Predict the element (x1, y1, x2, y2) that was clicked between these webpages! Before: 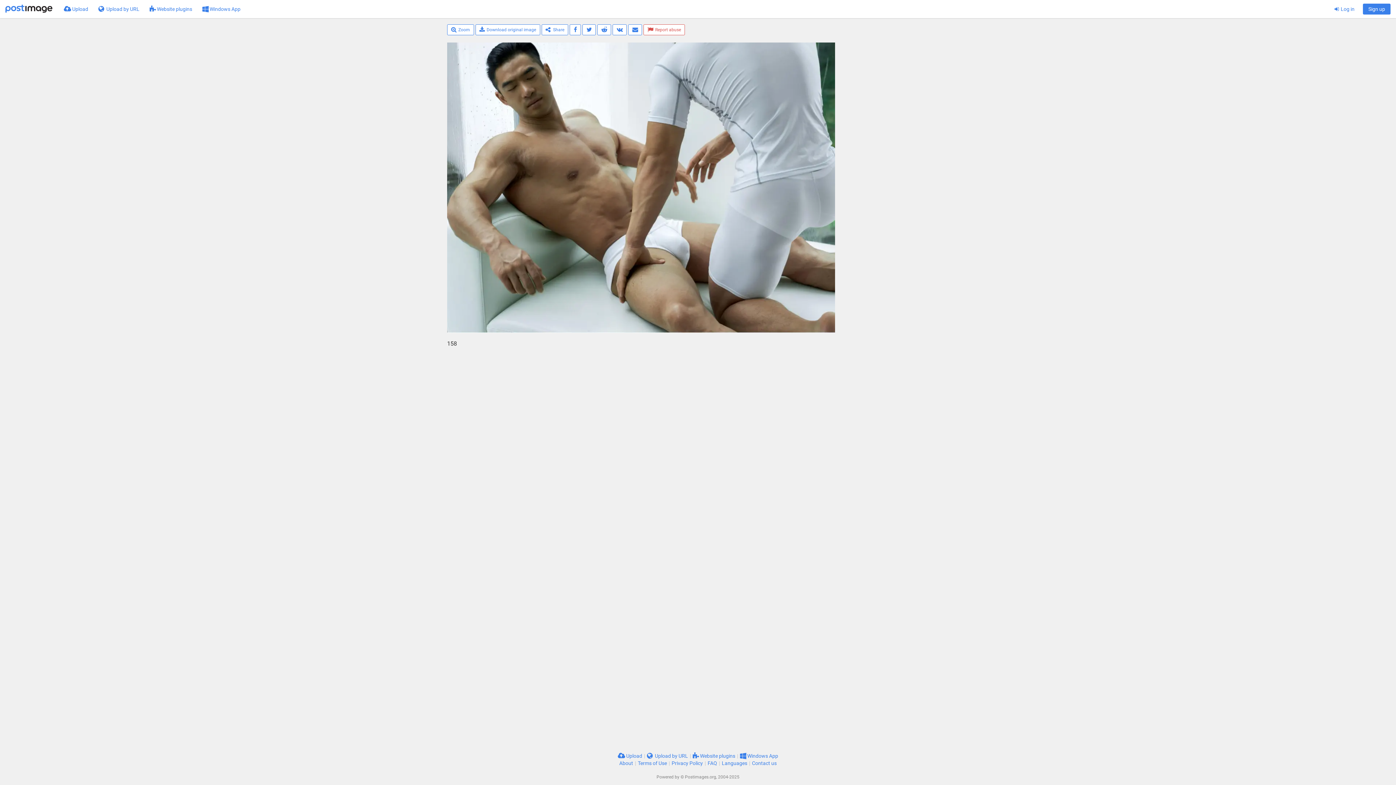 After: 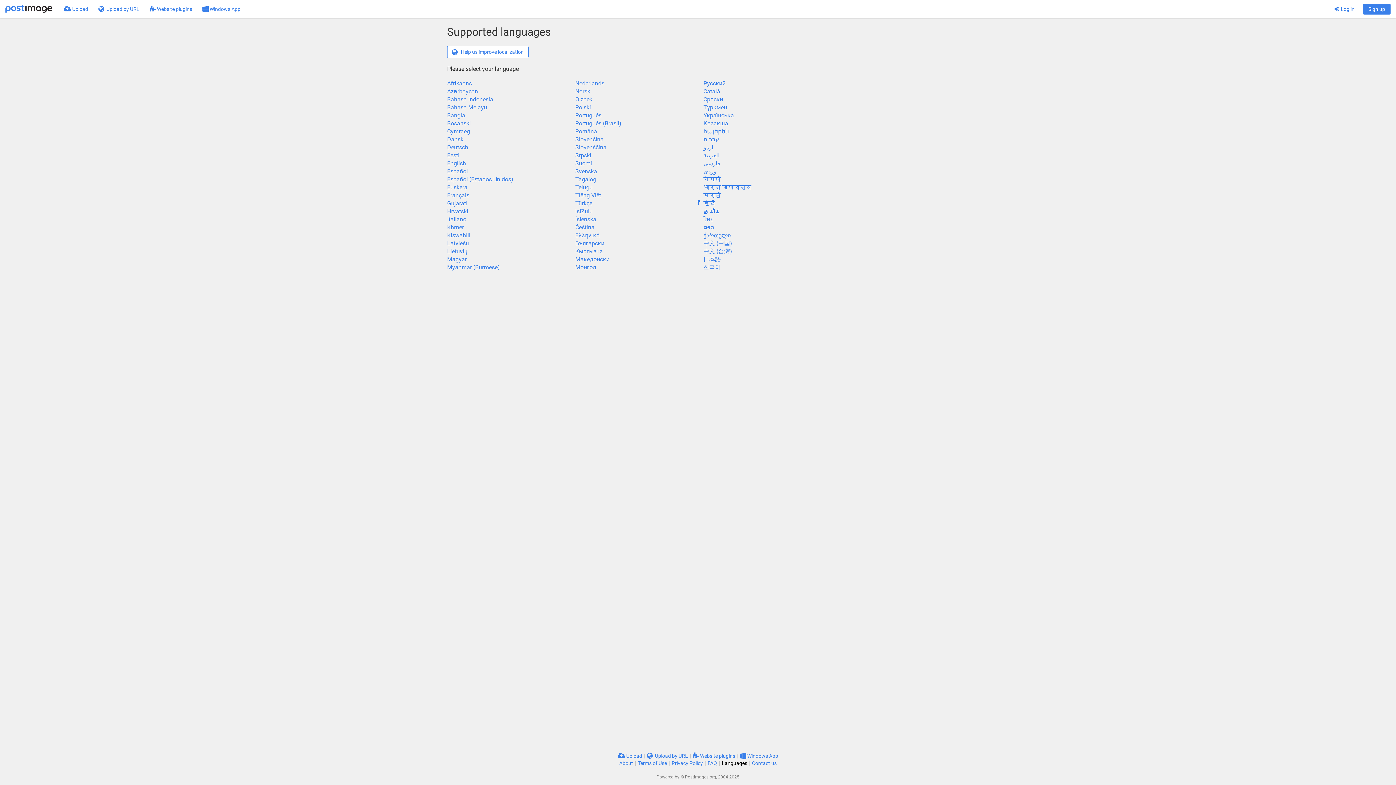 Action: bbox: (722, 760, 747, 766) label: Languages